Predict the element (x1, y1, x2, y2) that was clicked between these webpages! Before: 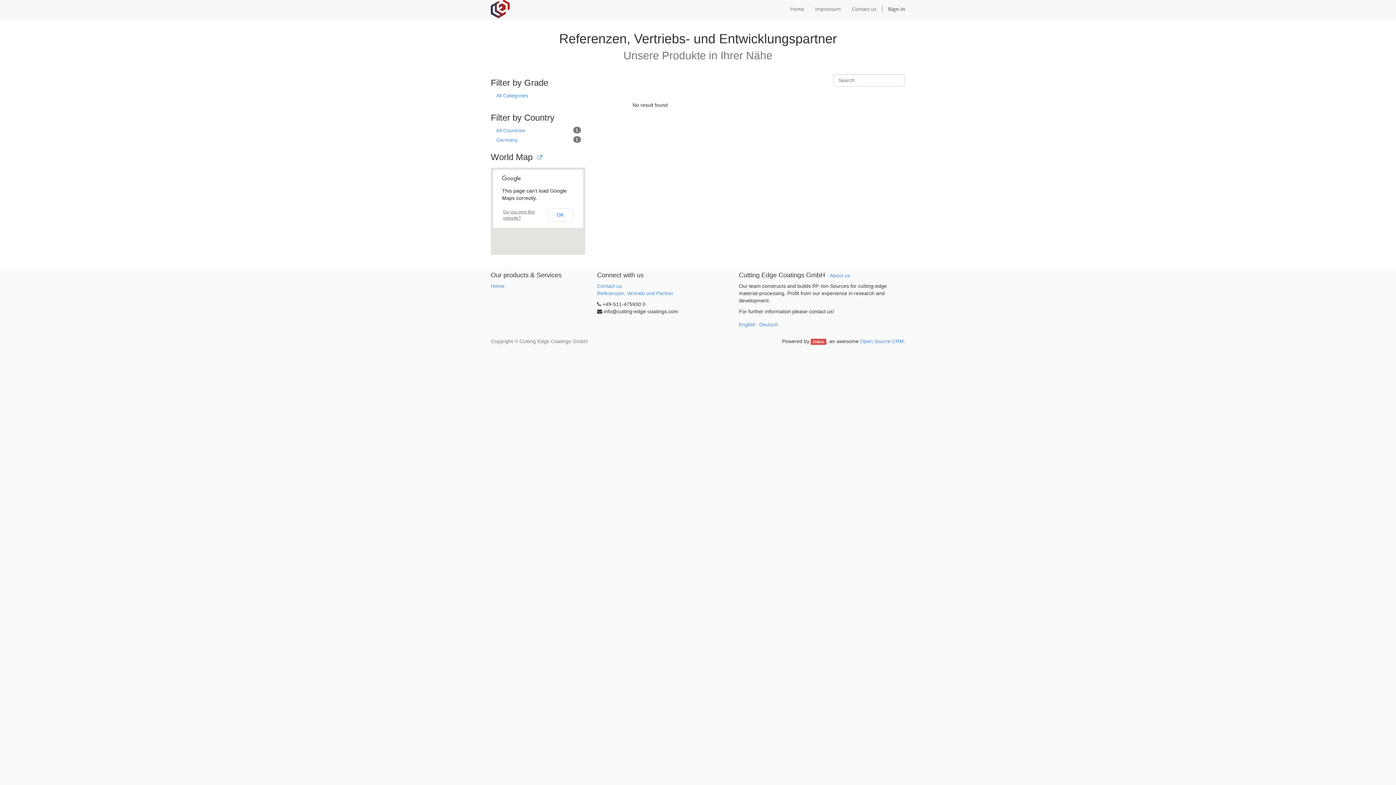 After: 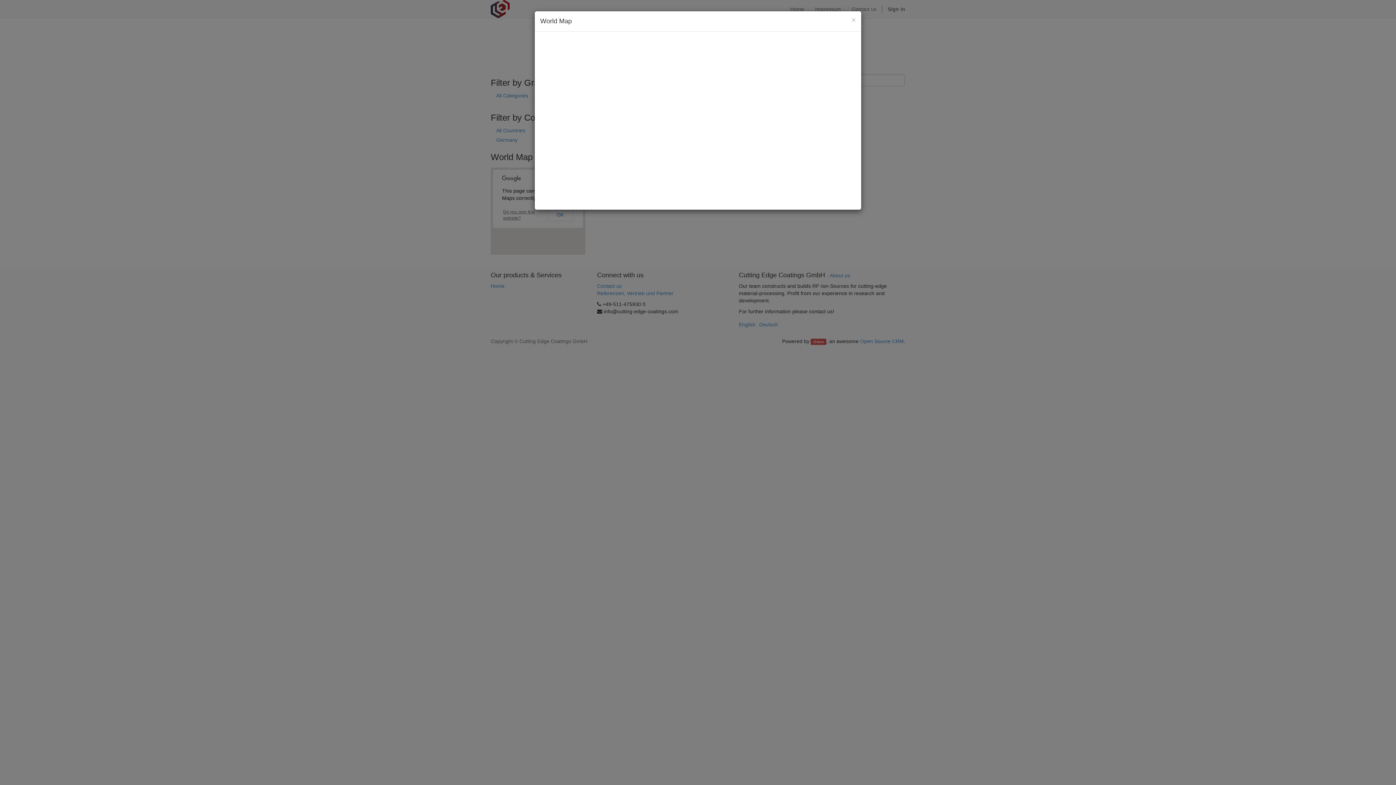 Action: bbox: (532, 151, 547, 164)